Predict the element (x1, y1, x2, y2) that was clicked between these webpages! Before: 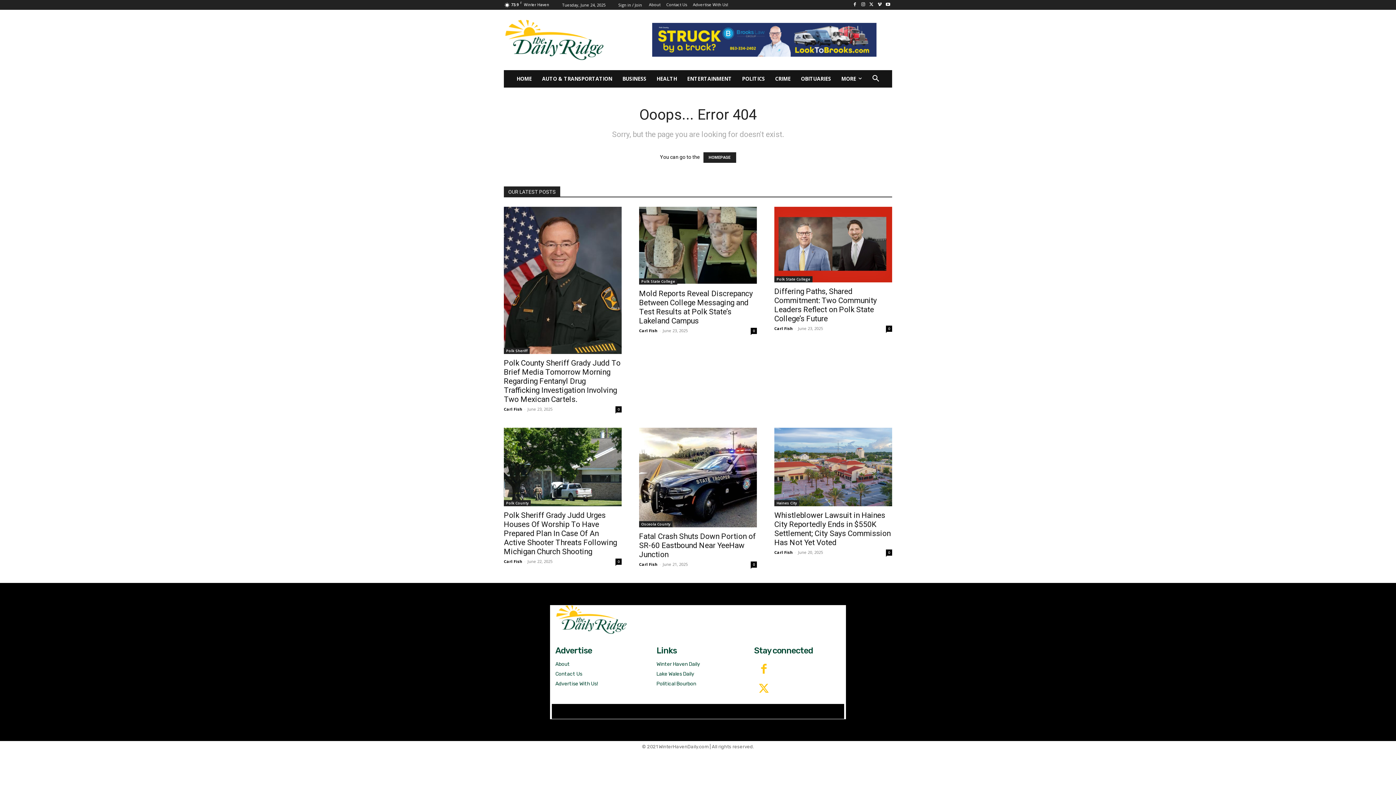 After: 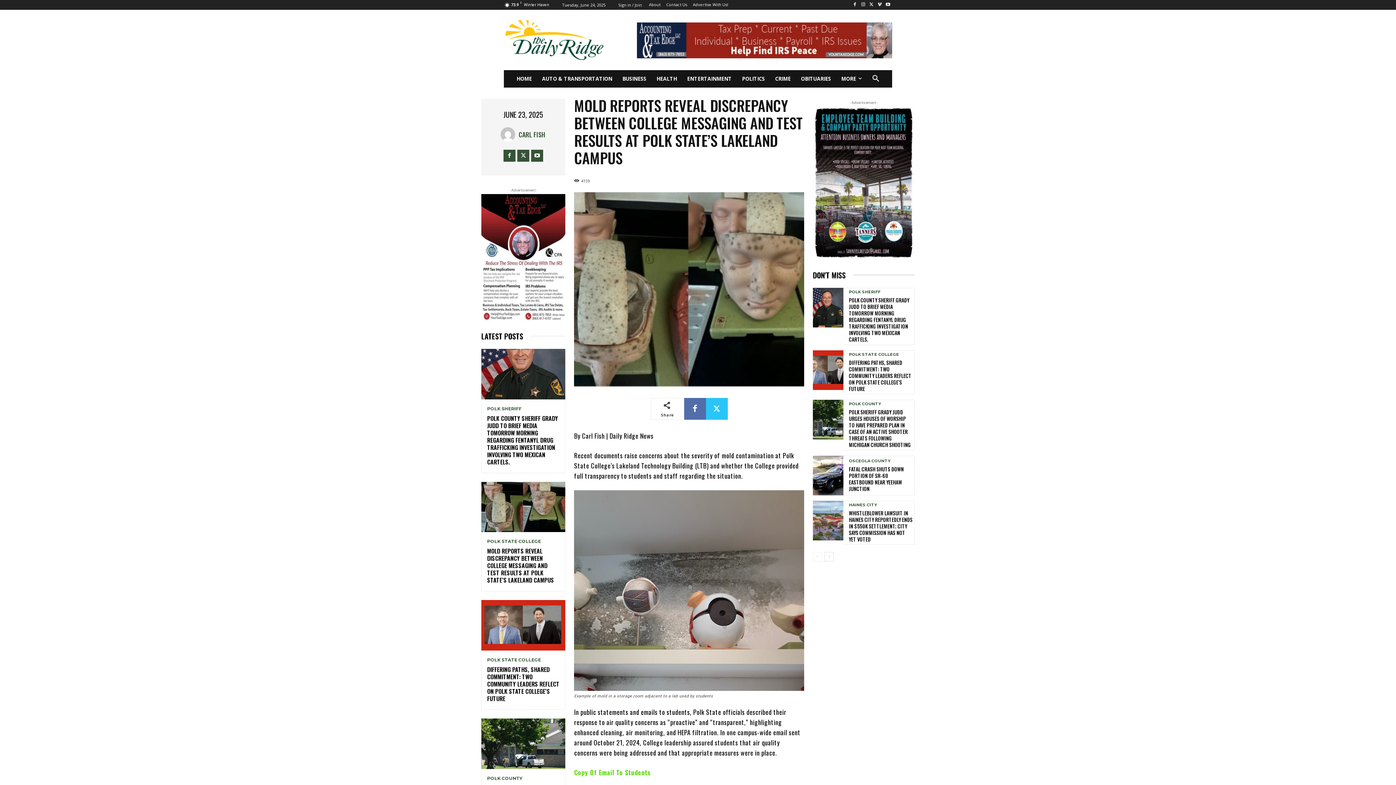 Action: label: Mold Reports Reveal Discrepancy Between College Messaging and Test Results at Polk State’s Lakeland Campus bbox: (639, 306, 753, 342)